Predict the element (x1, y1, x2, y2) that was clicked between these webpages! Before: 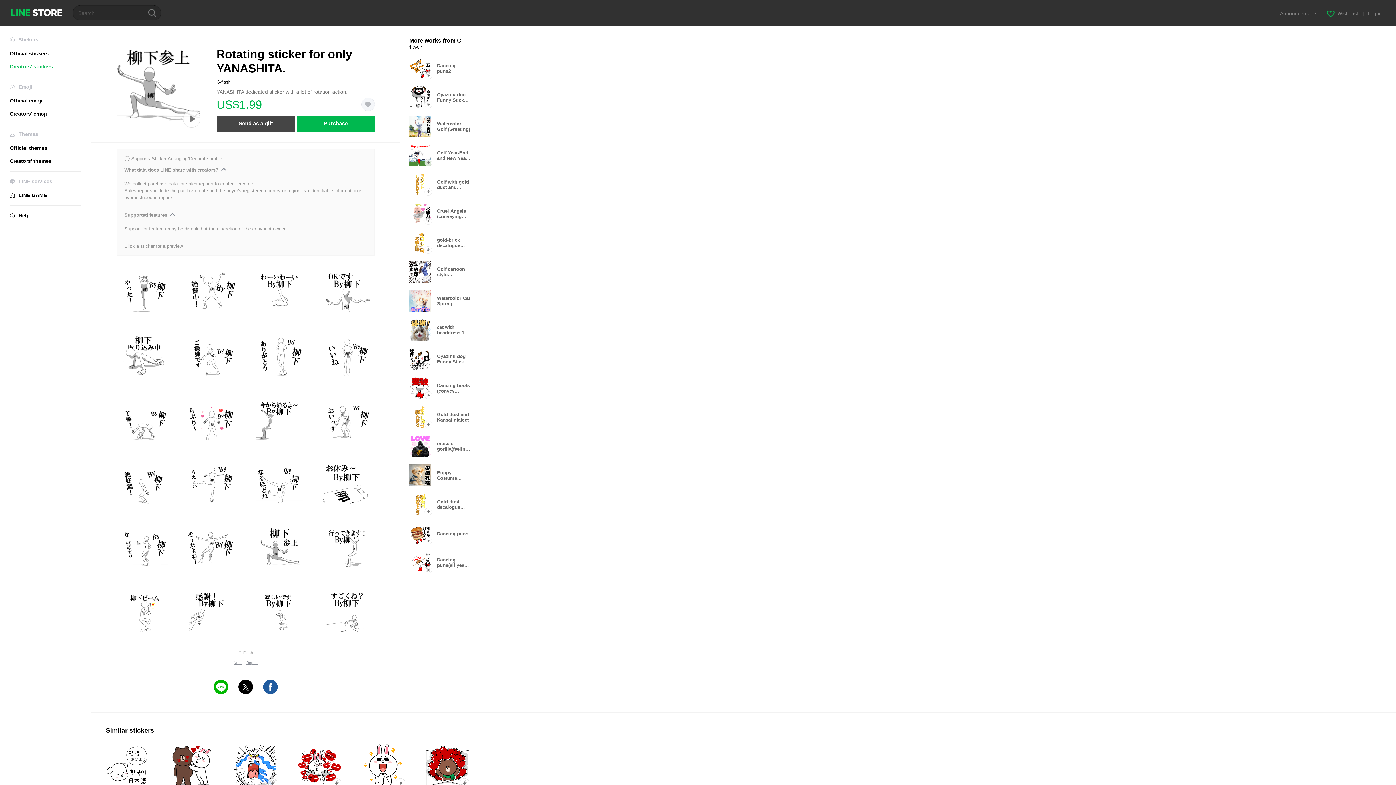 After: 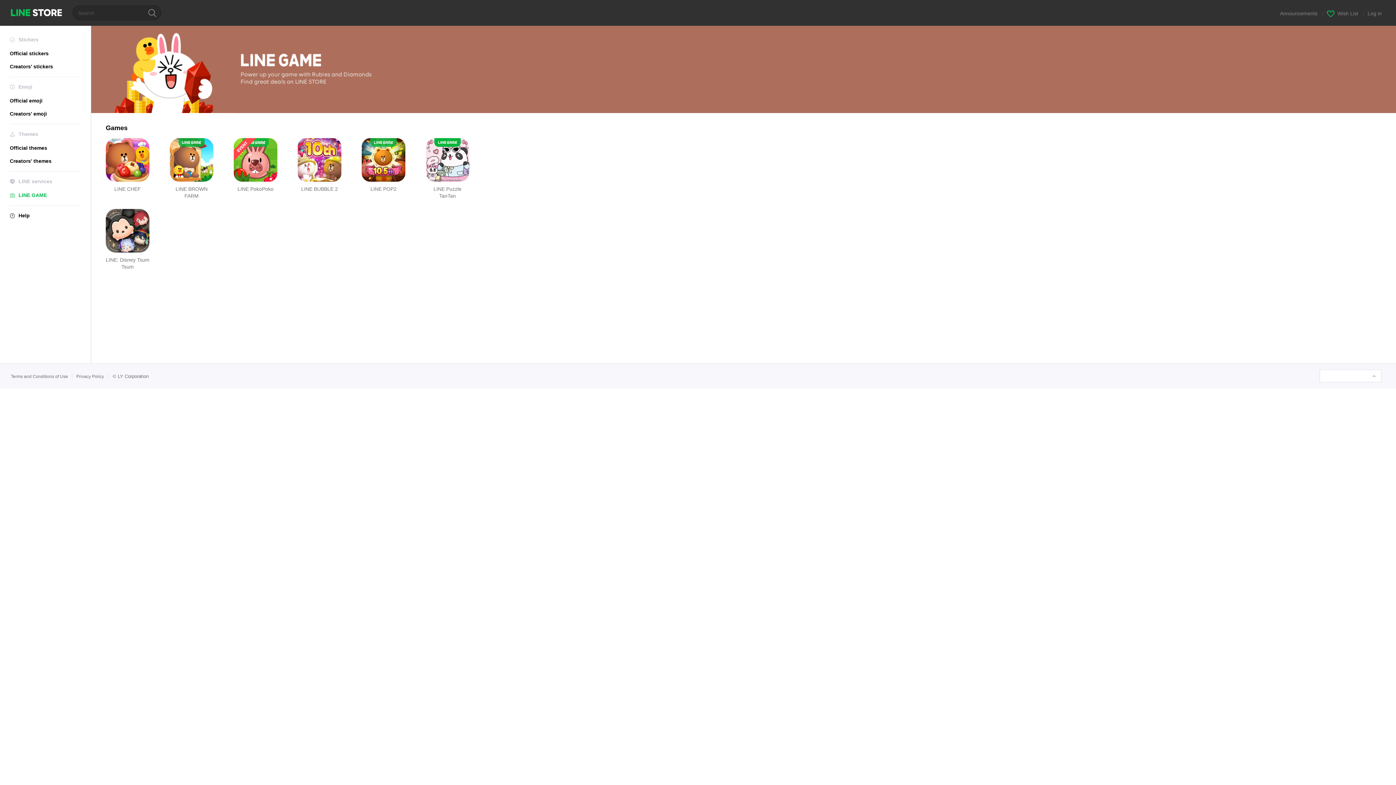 Action: bbox: (9, 192, 81, 198) label: LINE GAME